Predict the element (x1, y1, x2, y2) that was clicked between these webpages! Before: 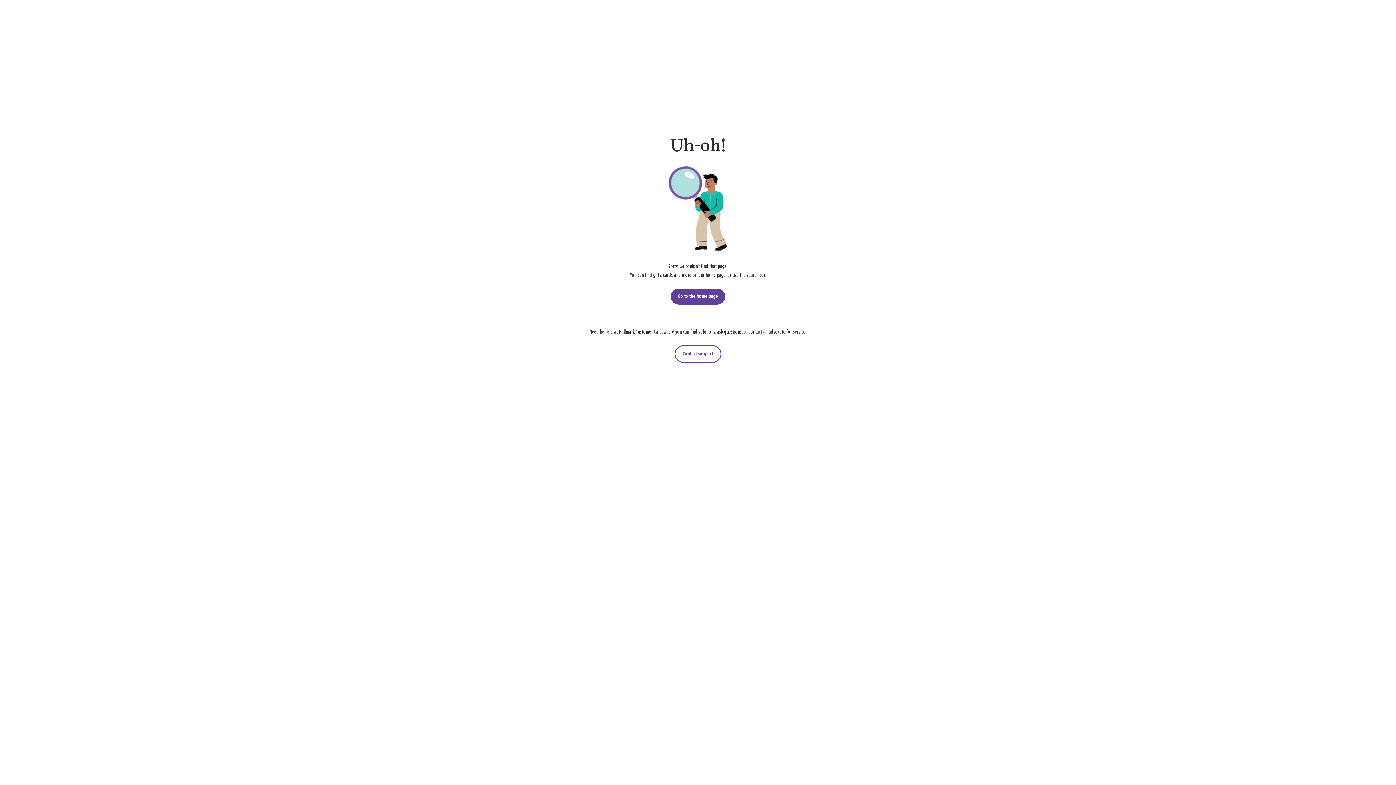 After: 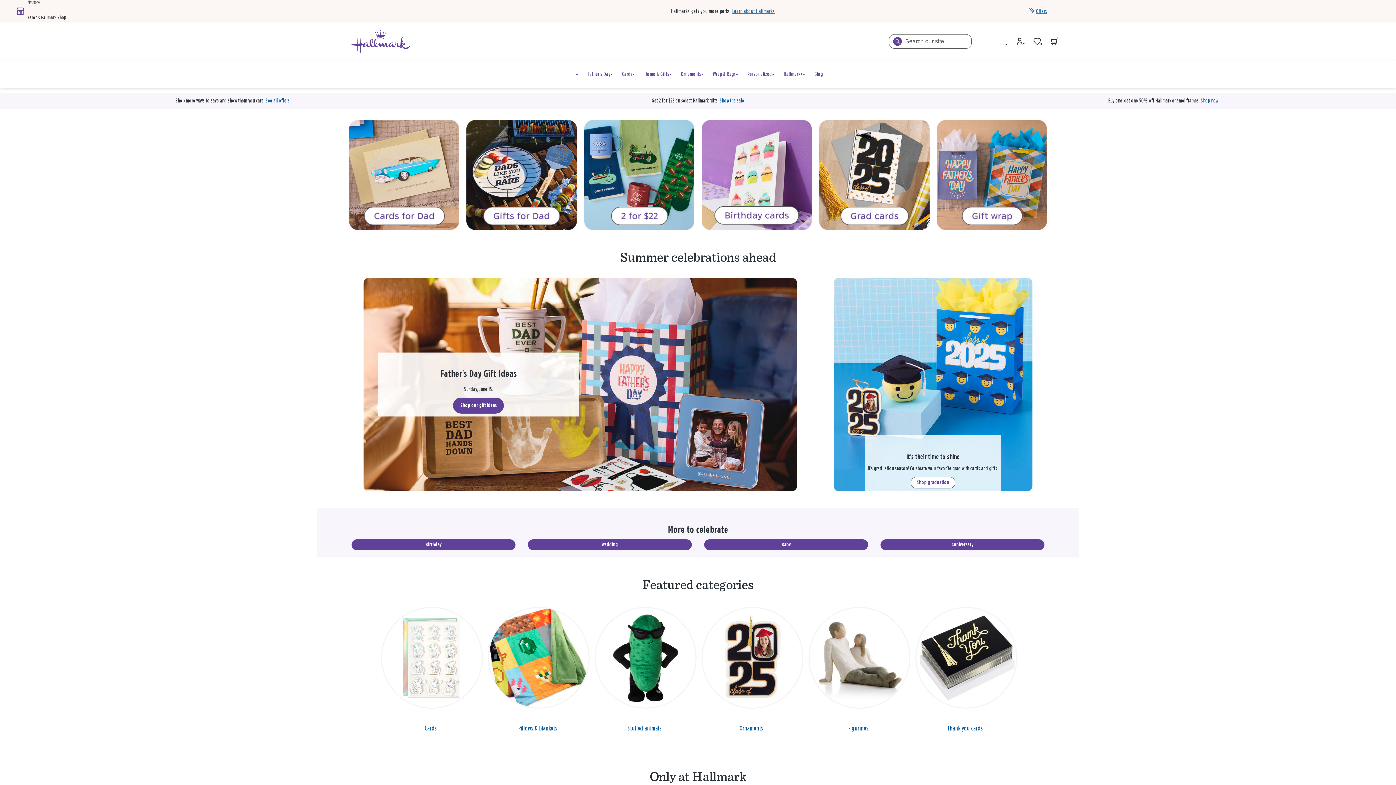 Action: bbox: (670, 288, 725, 304) label: Go to the home page